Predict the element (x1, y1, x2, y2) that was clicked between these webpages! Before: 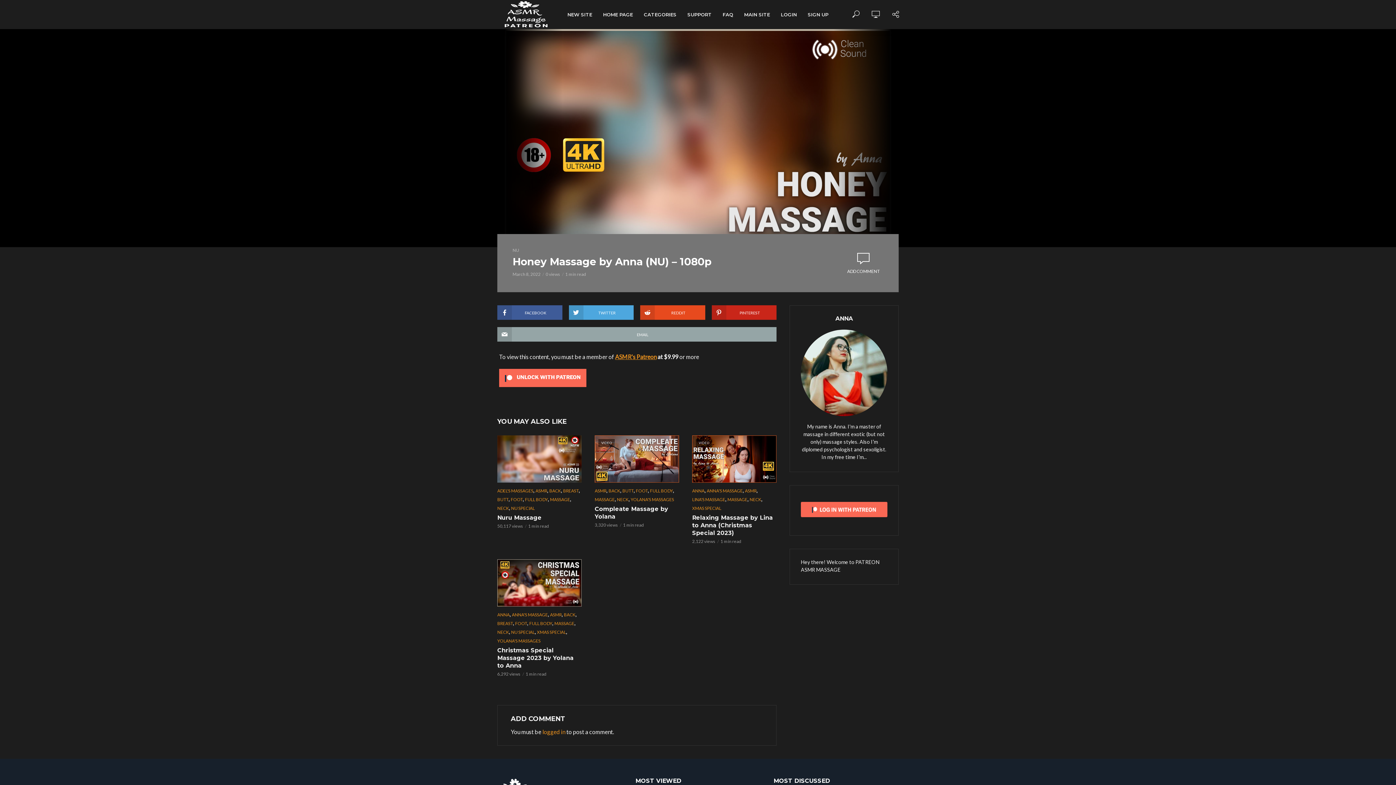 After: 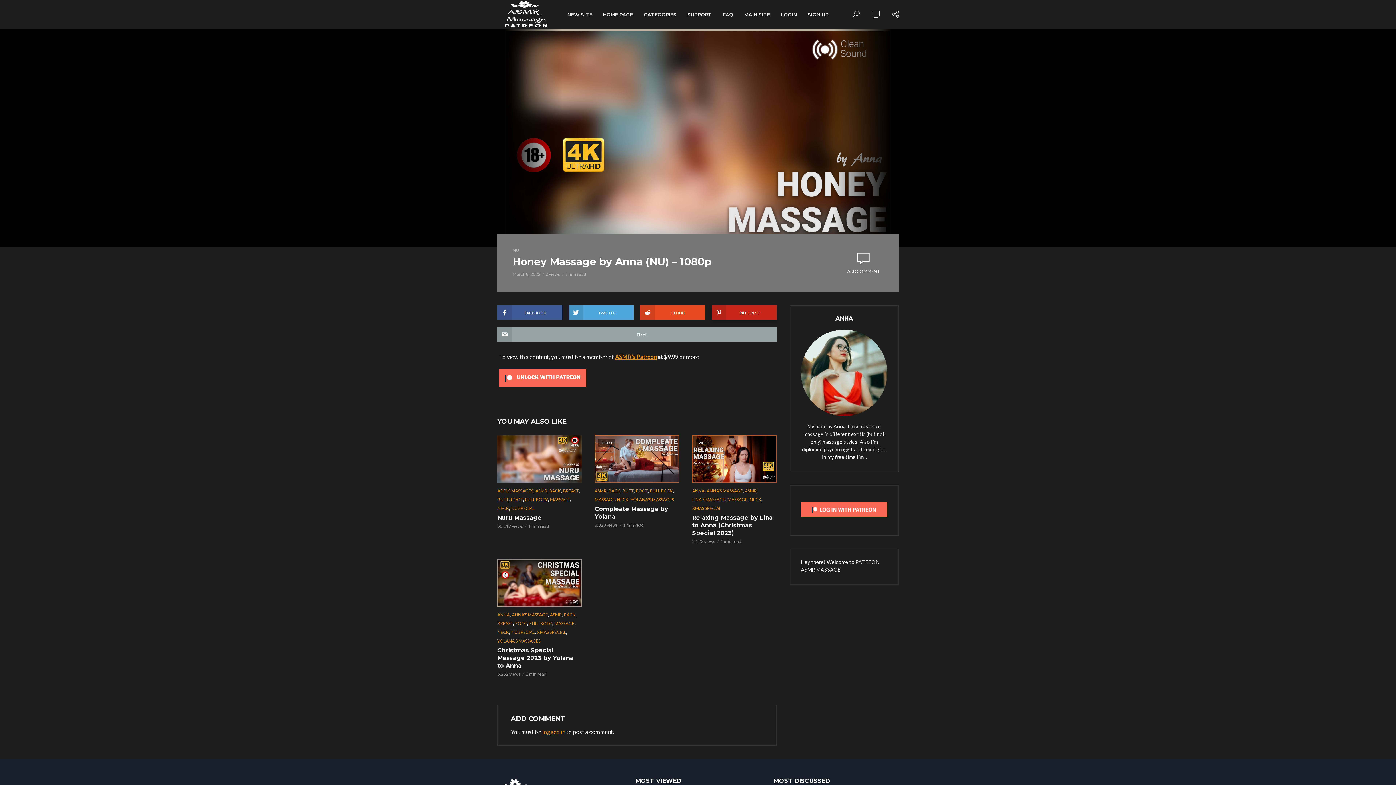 Action: label: PINTEREST bbox: (711, 305, 776, 320)